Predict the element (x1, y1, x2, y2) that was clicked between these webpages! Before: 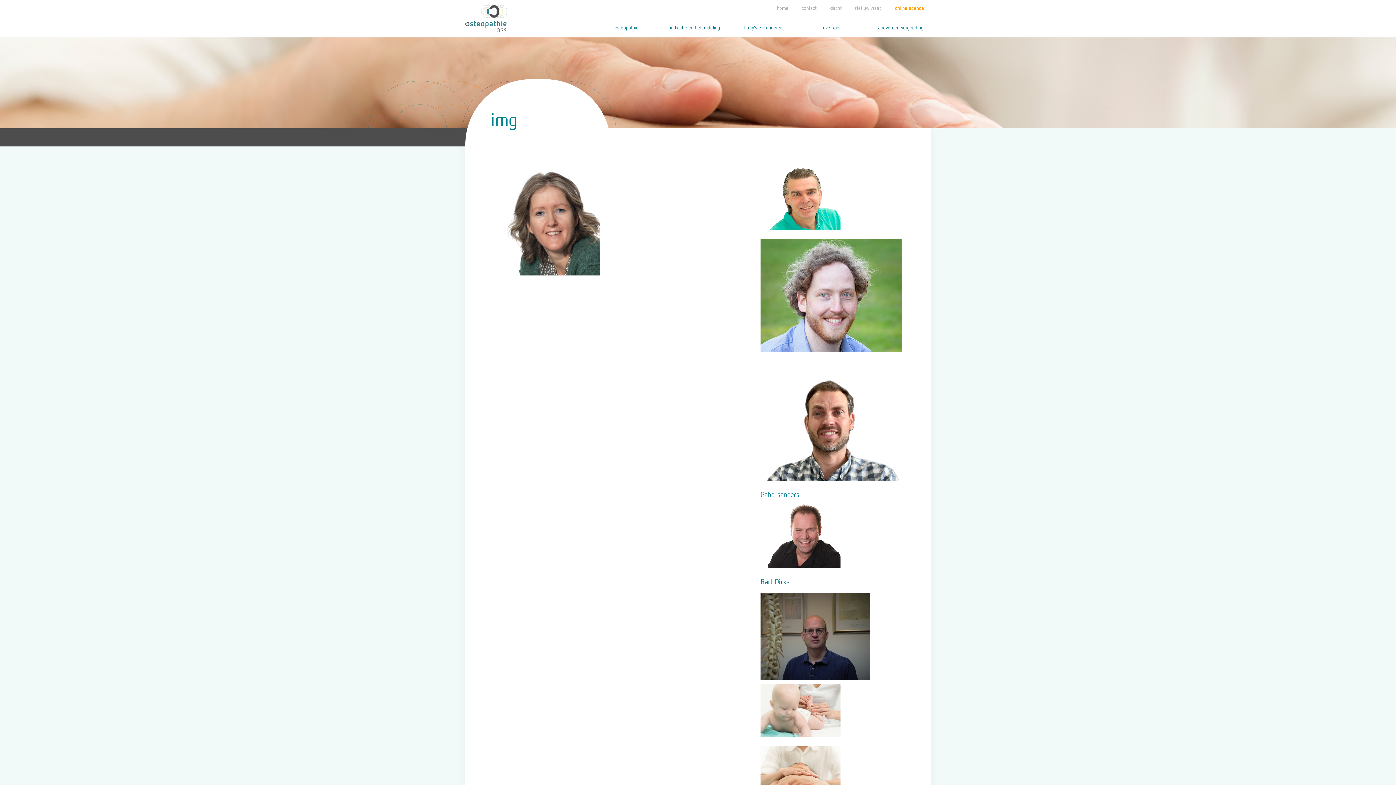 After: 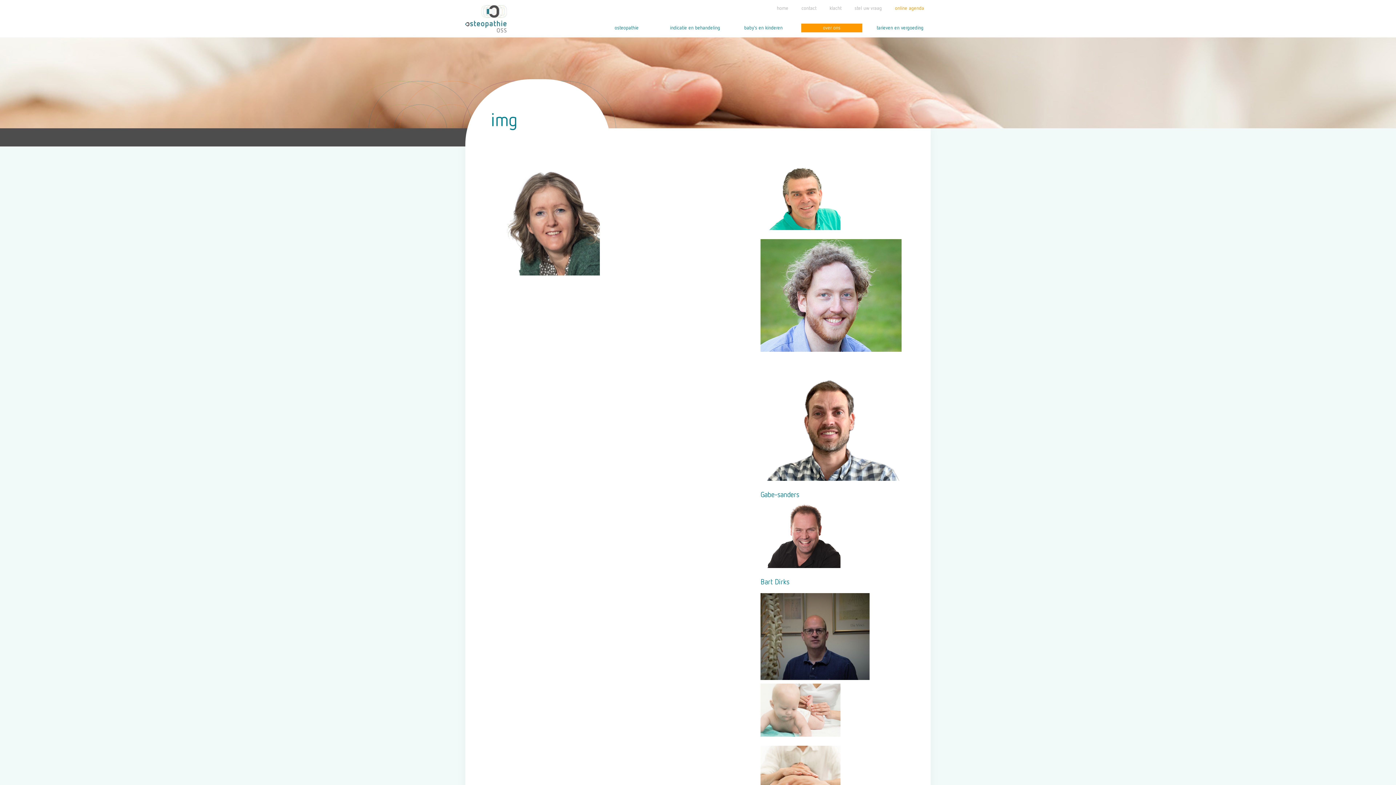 Action: bbox: (801, 23, 862, 32) label: over ons